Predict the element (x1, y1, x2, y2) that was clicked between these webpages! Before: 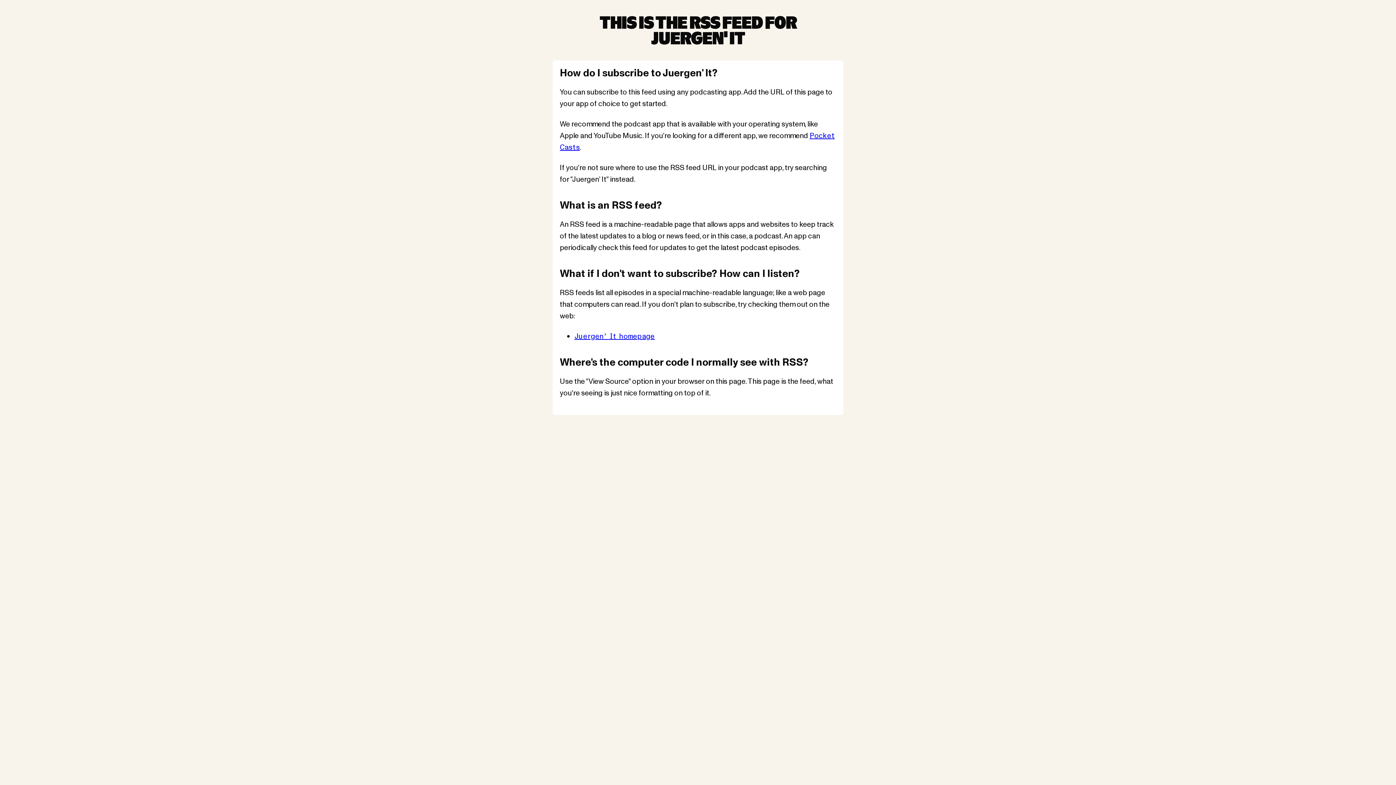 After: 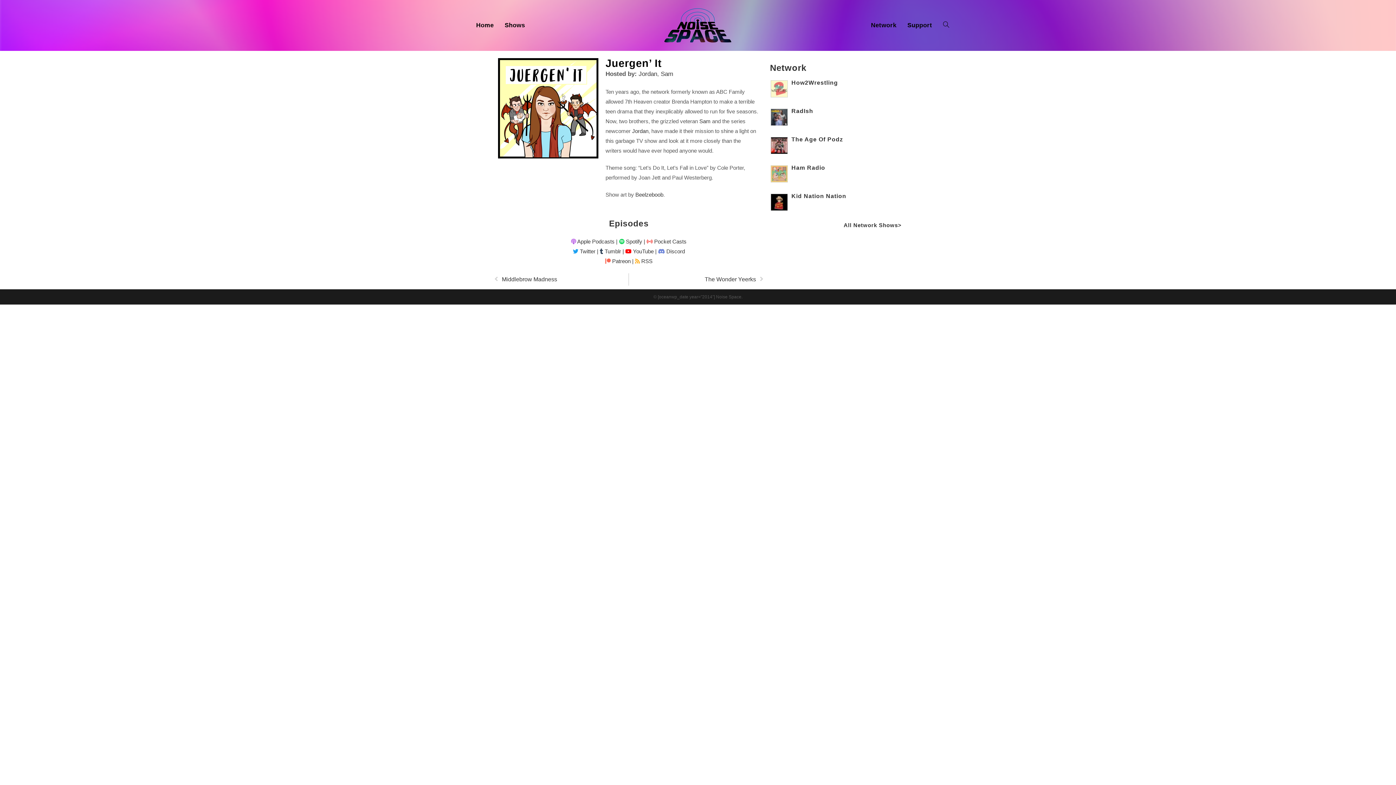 Action: bbox: (574, 333, 654, 340) label: Juergen' It homepage